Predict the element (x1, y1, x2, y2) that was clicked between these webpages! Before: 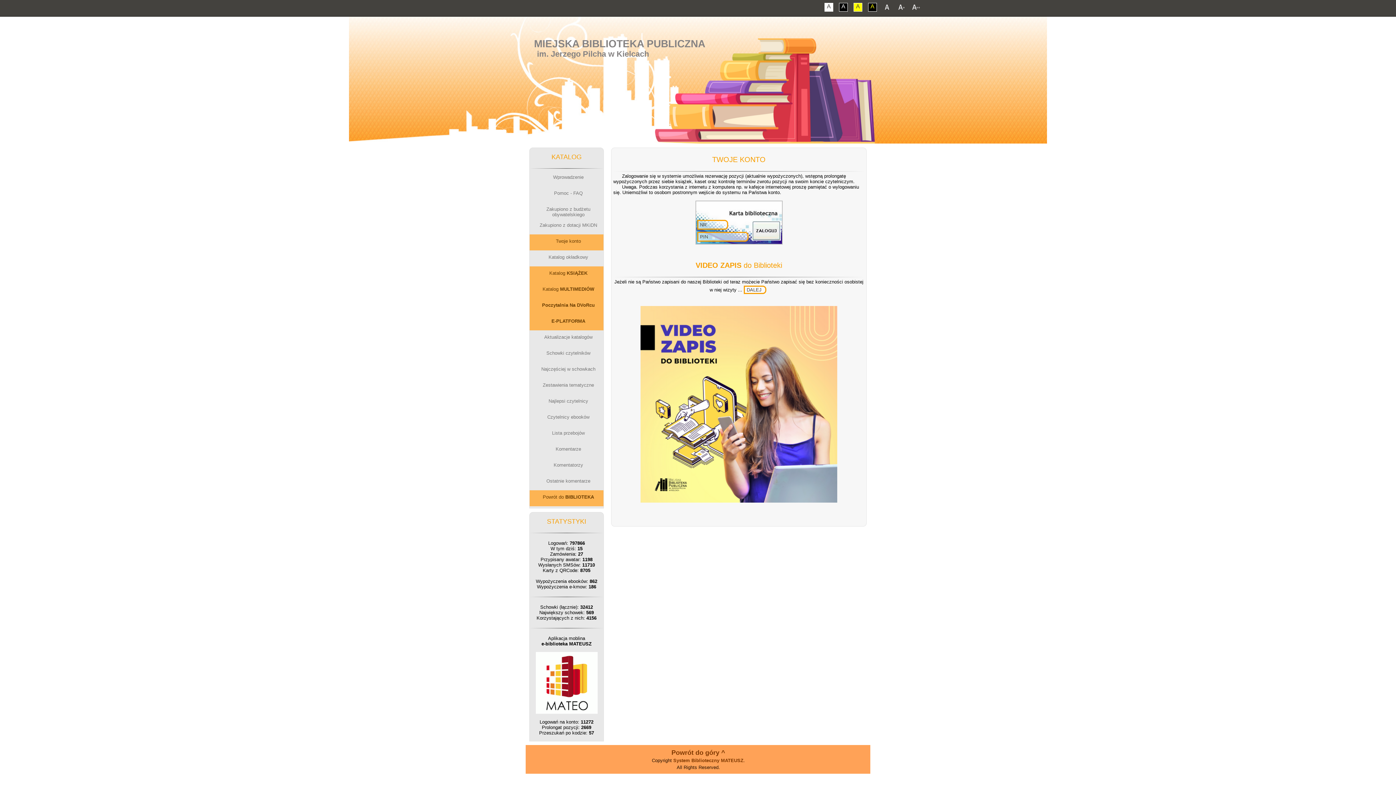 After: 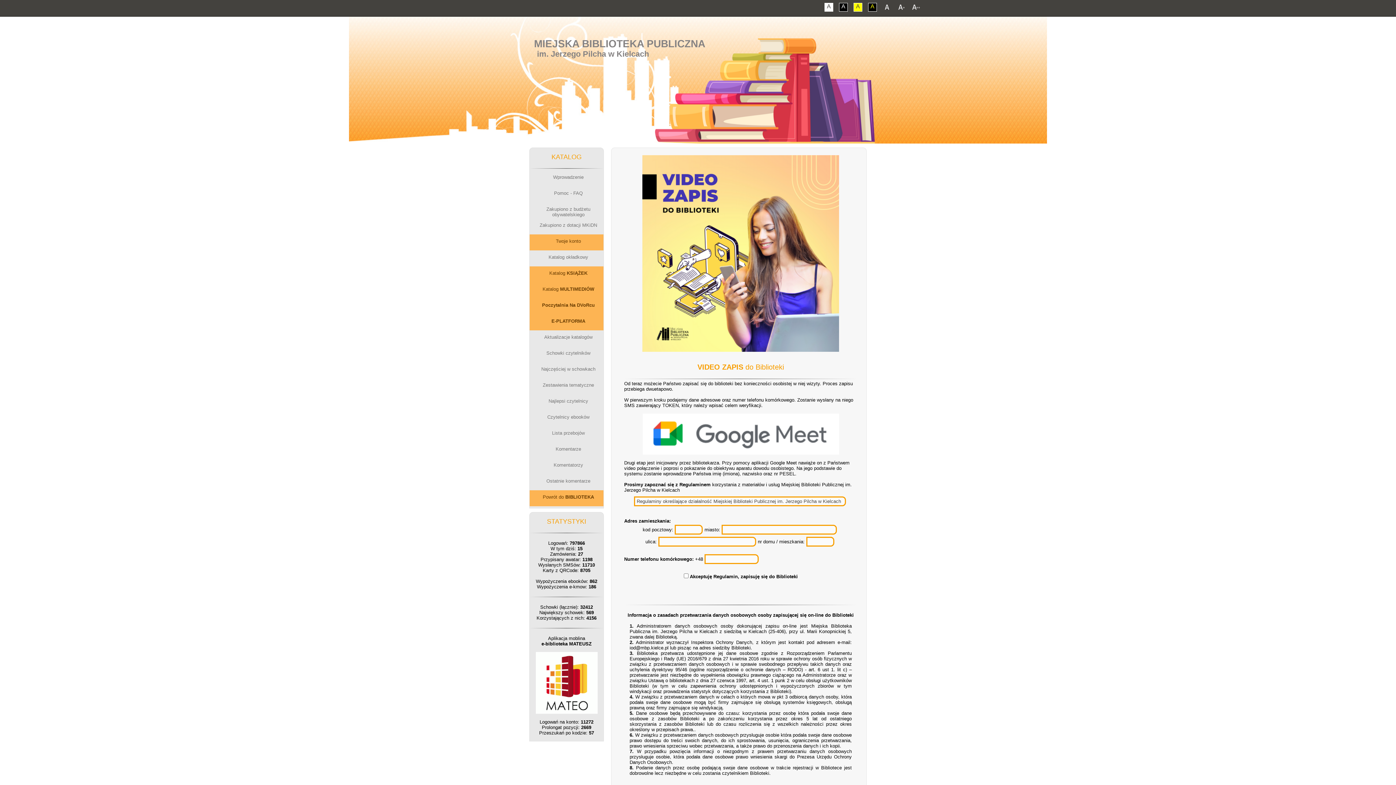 Action: bbox: (640, 498, 837, 504)